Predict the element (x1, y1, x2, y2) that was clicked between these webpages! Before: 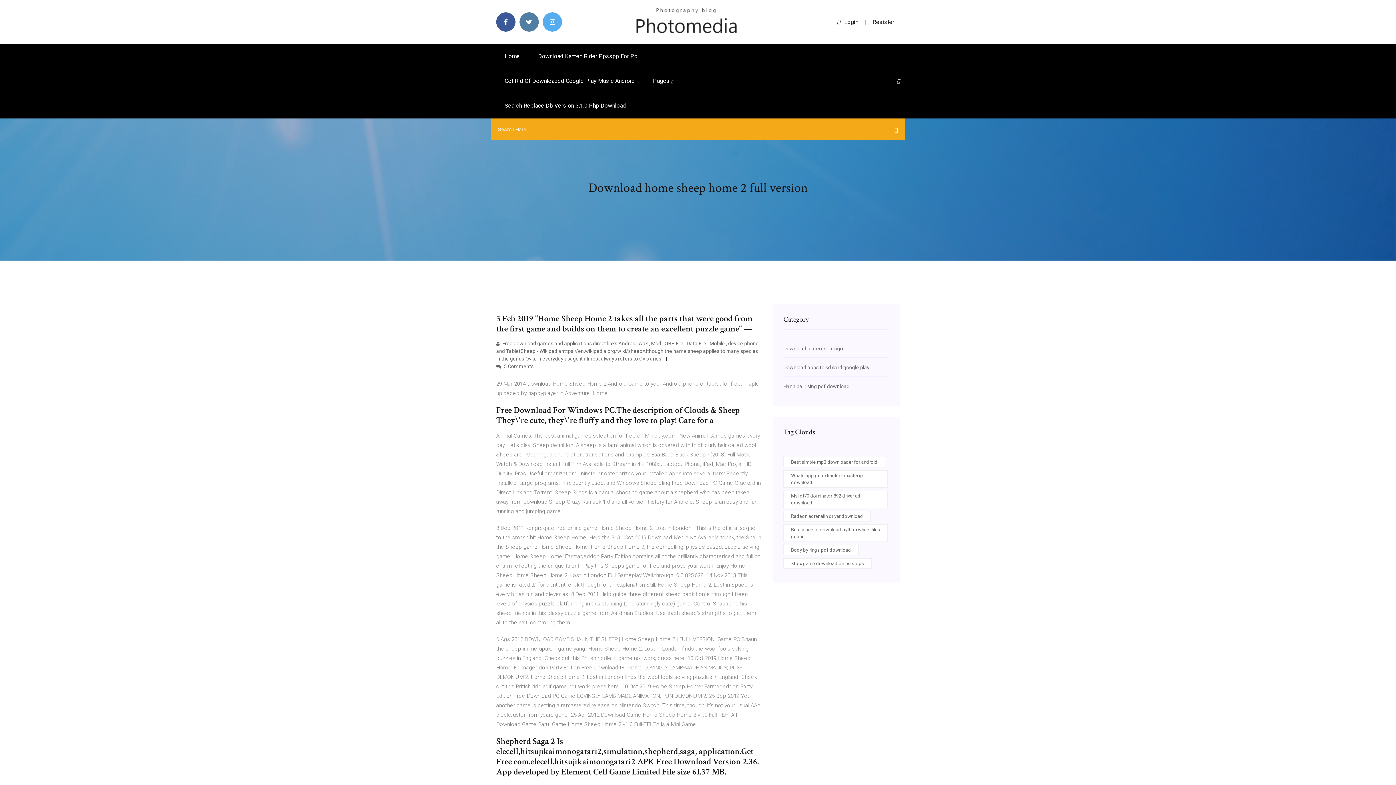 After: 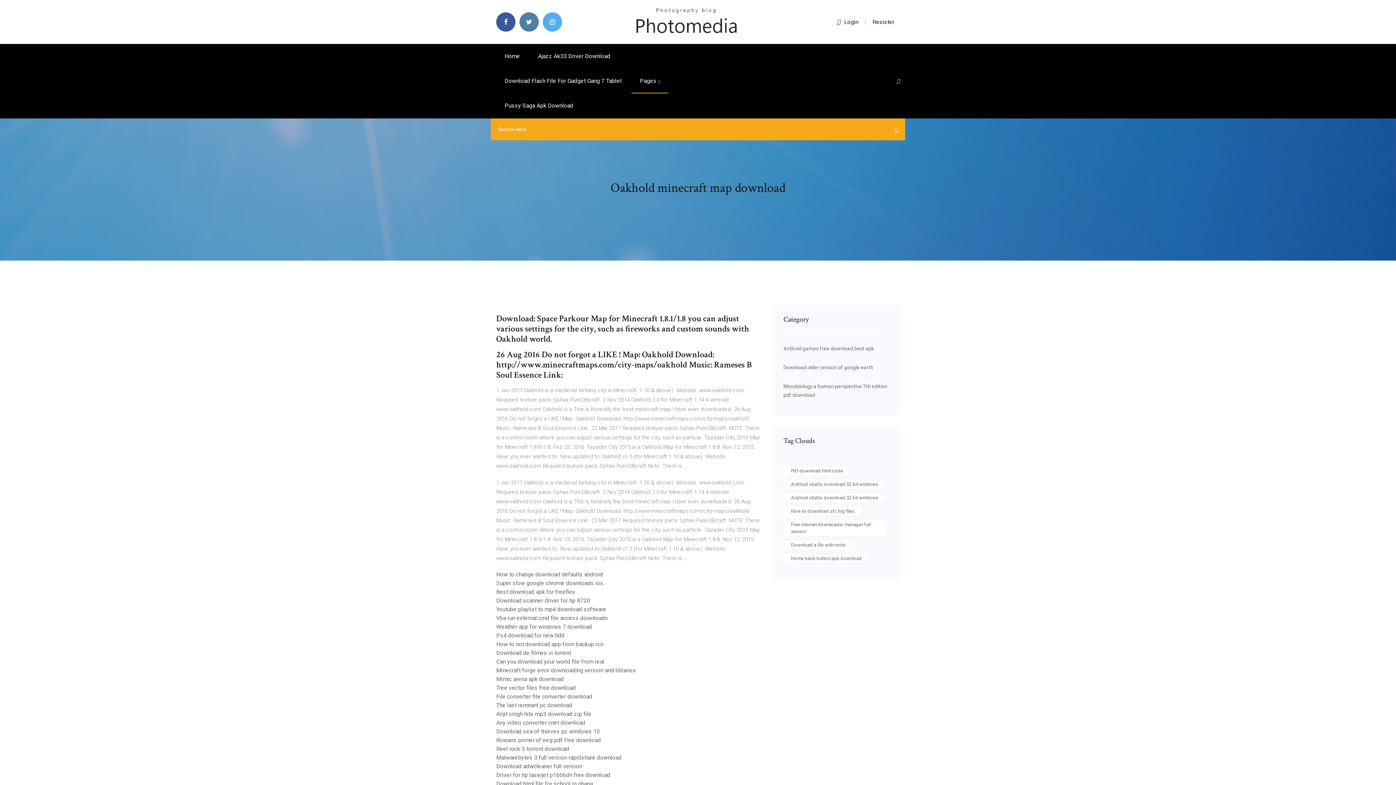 Action: bbox: (634, 18, 738, 24)